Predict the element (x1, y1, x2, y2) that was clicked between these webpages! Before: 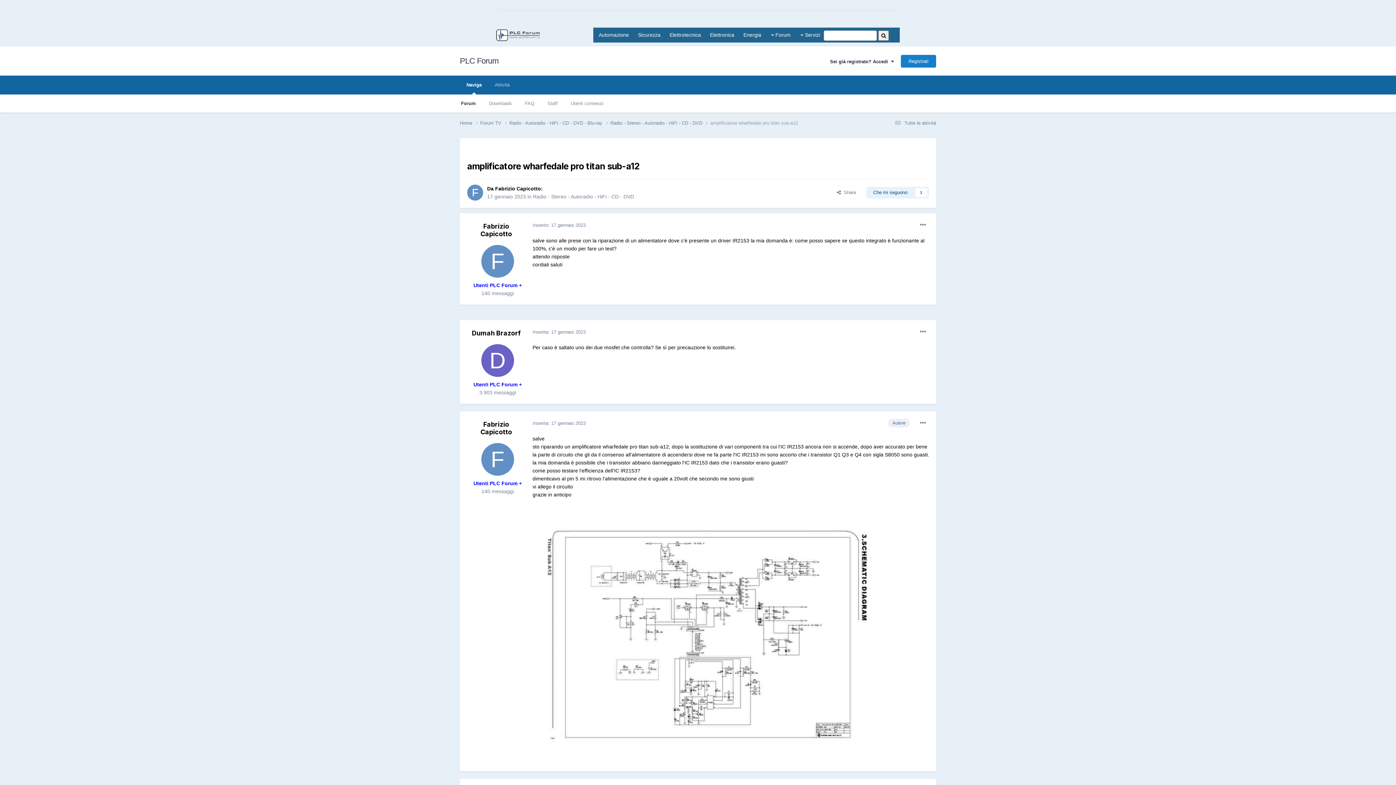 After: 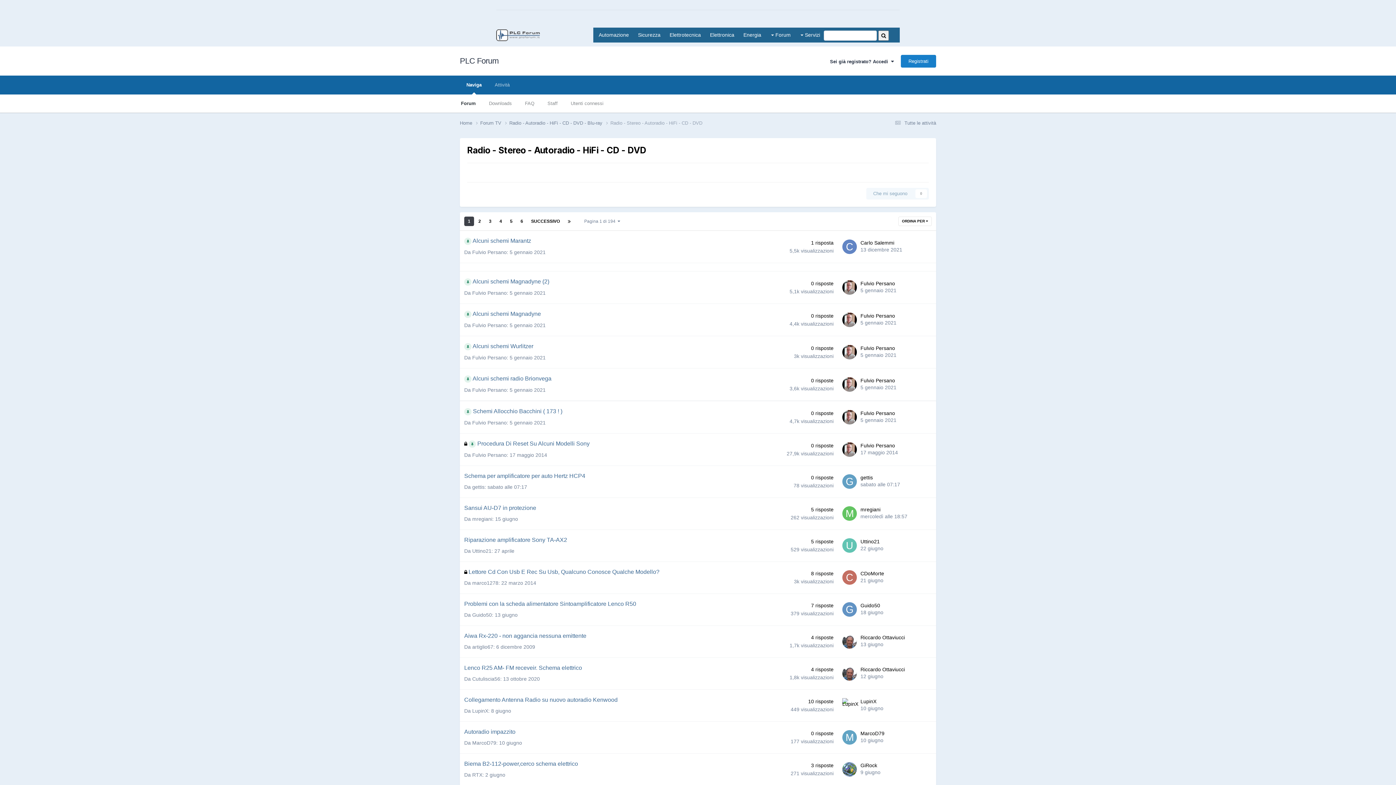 Action: bbox: (610, 119, 710, 127) label: Radio - Stereo - Autoradio - HiFi - CD - DVD 